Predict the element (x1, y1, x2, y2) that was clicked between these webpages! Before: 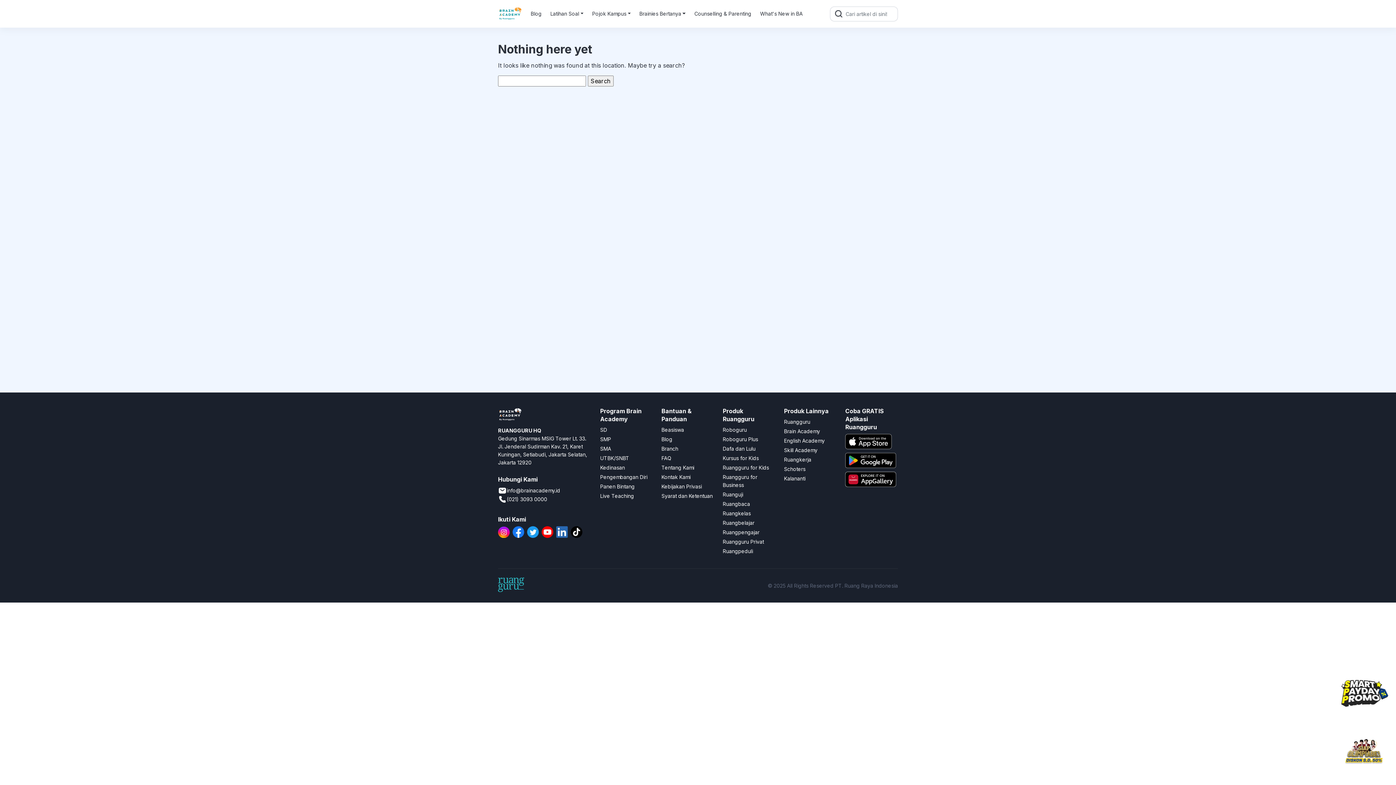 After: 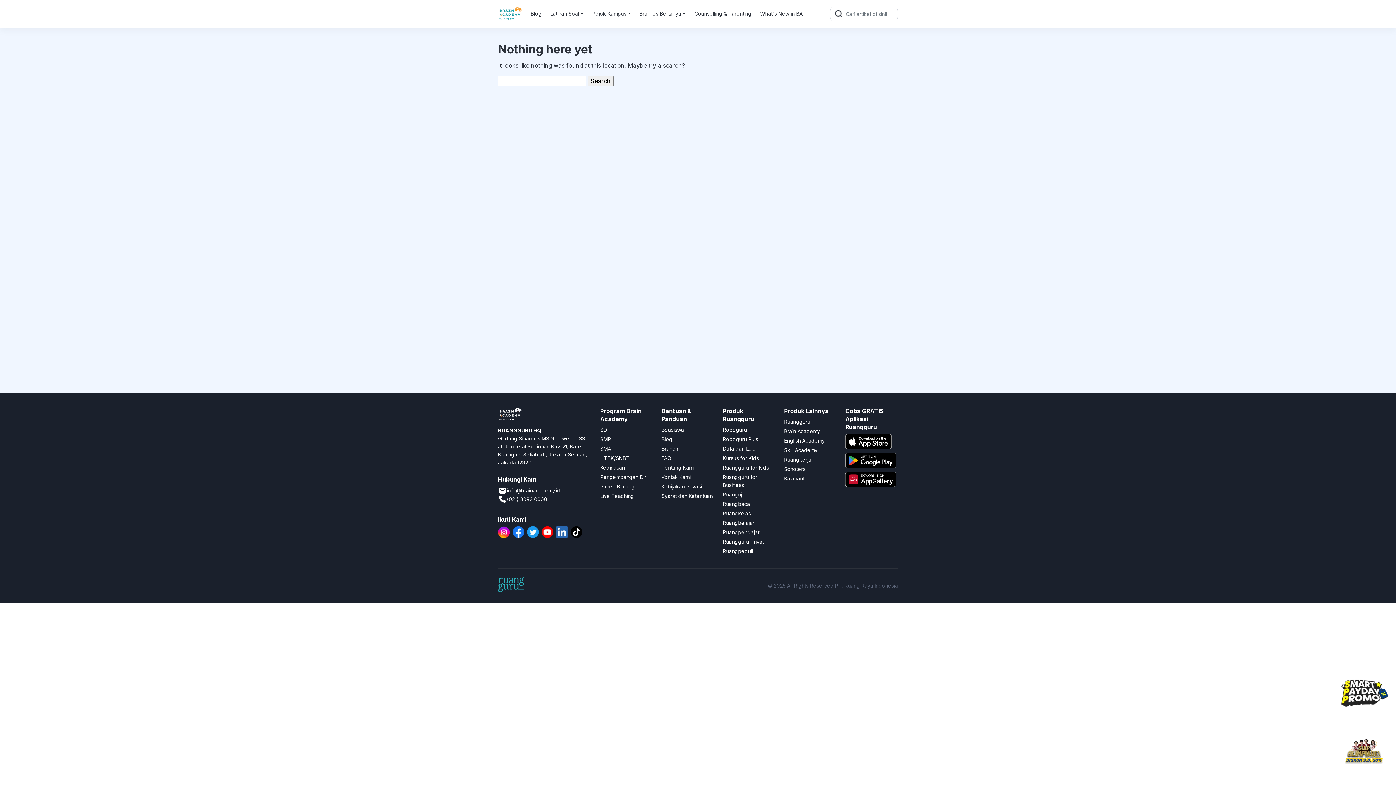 Action: bbox: (1339, 668, 1390, 721)